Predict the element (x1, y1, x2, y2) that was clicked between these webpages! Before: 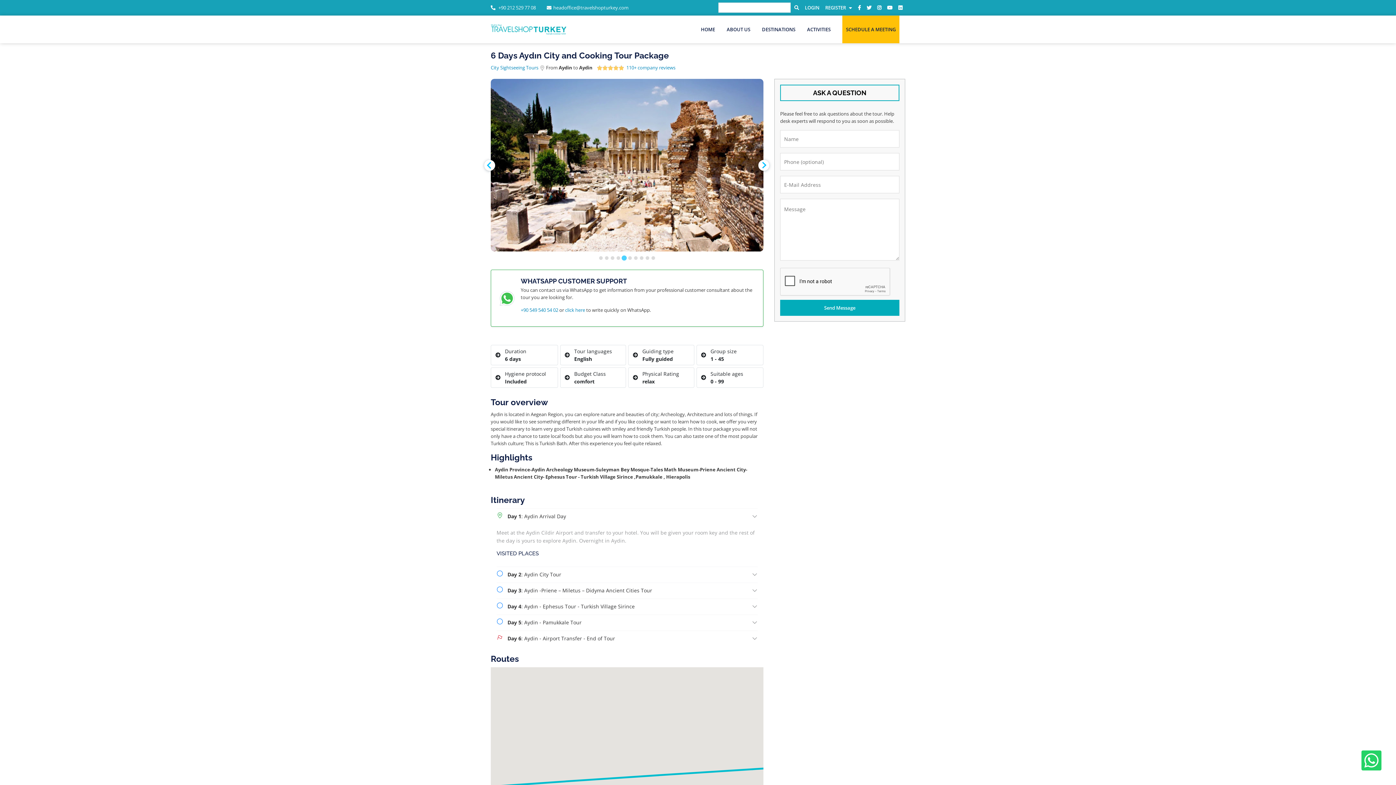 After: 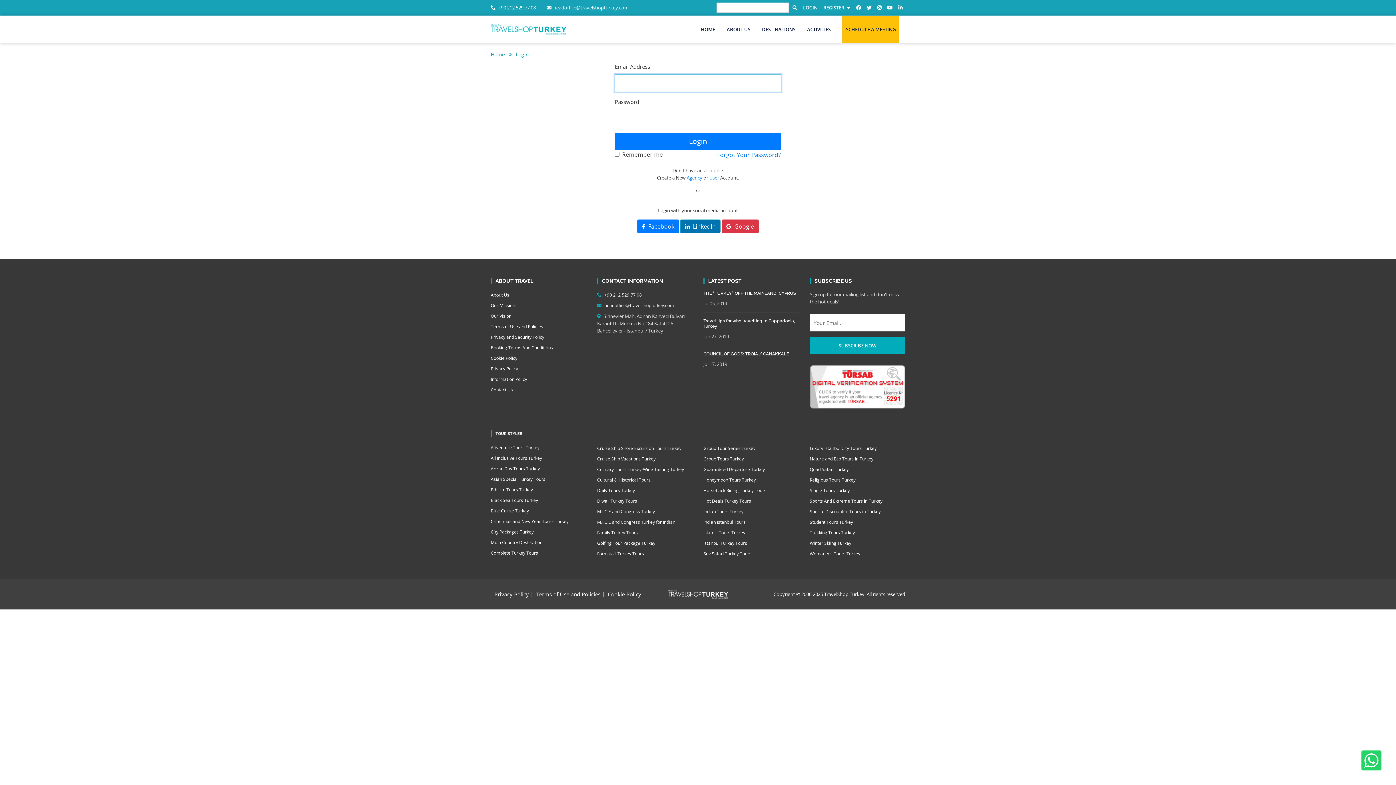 Action: bbox: (805, -6, 819, 21) label: LOGIN